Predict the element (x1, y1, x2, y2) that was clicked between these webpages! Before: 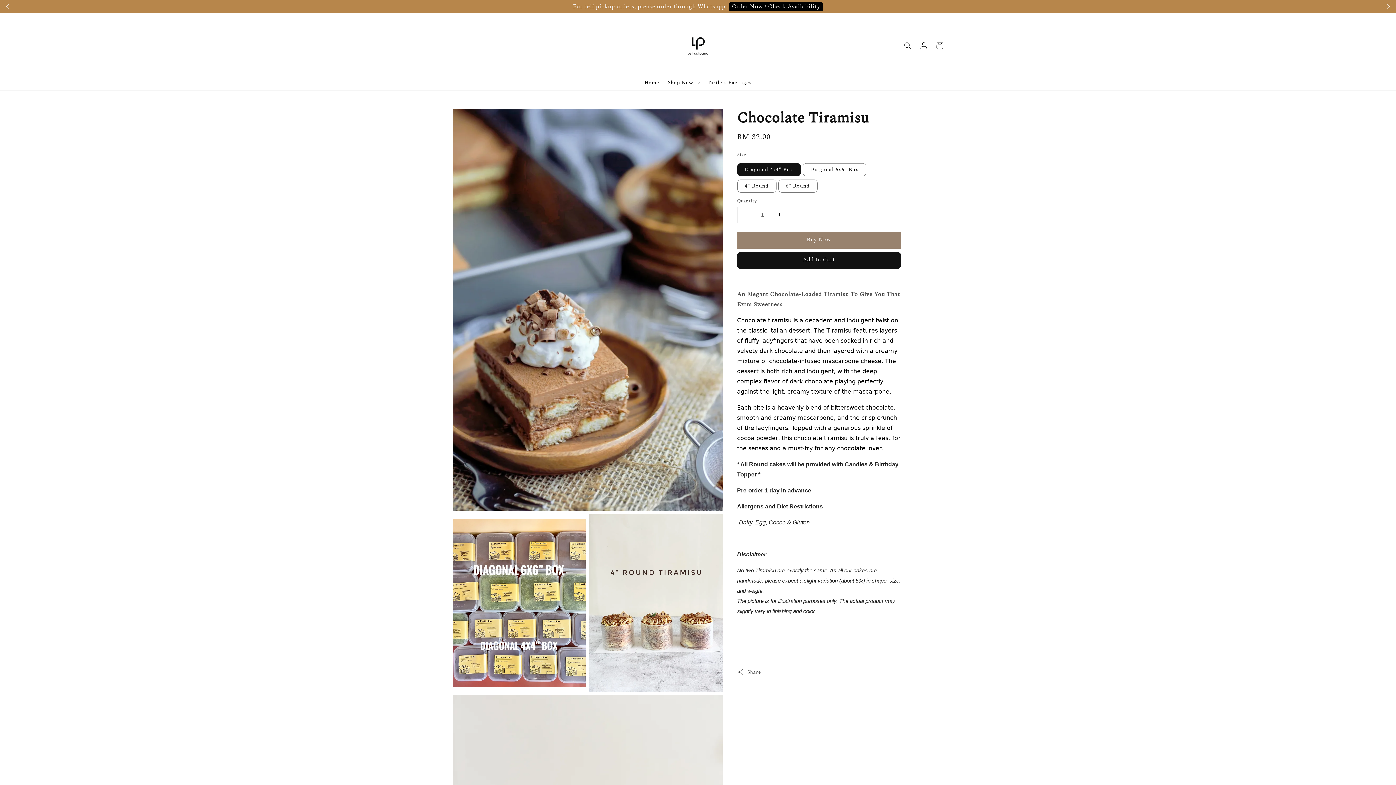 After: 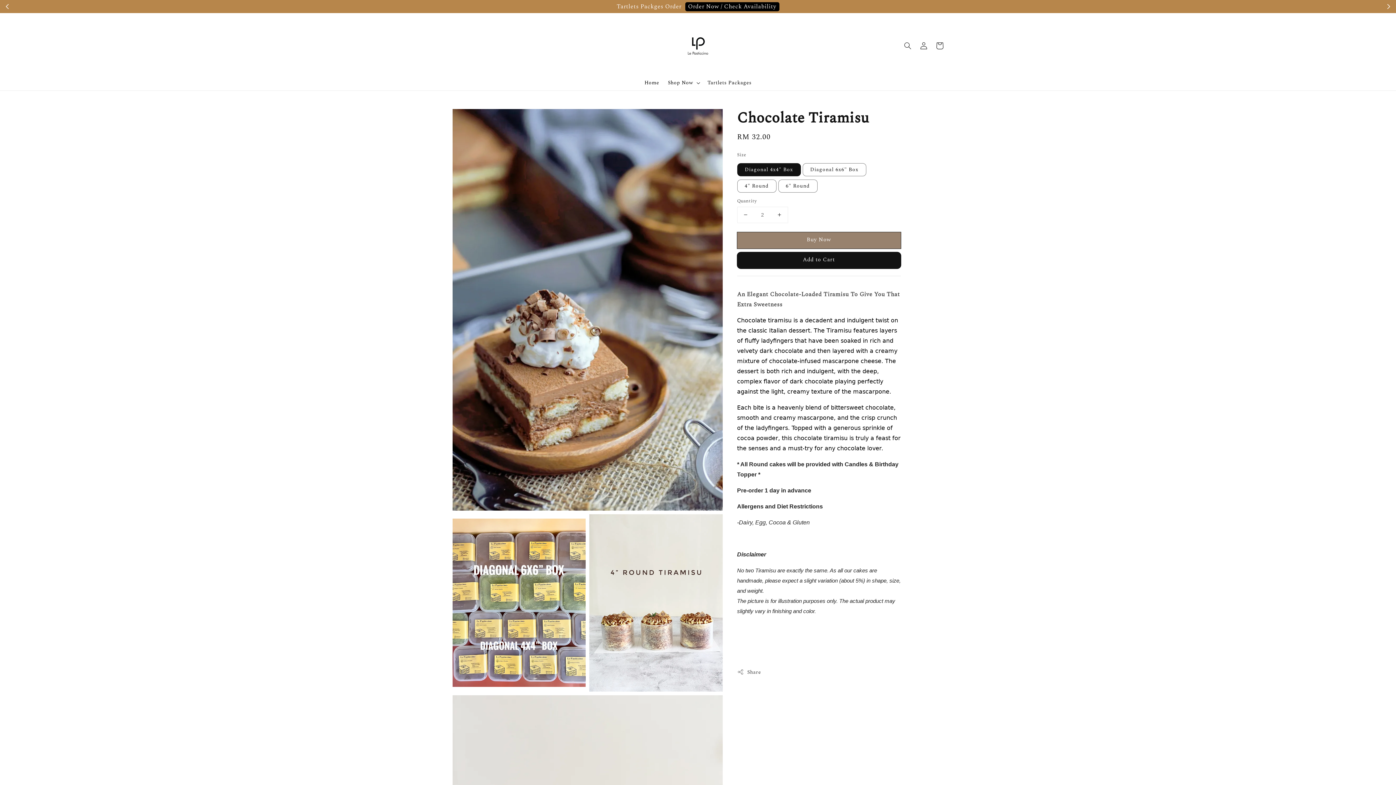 Action: bbox: (771, 207, 787, 222)